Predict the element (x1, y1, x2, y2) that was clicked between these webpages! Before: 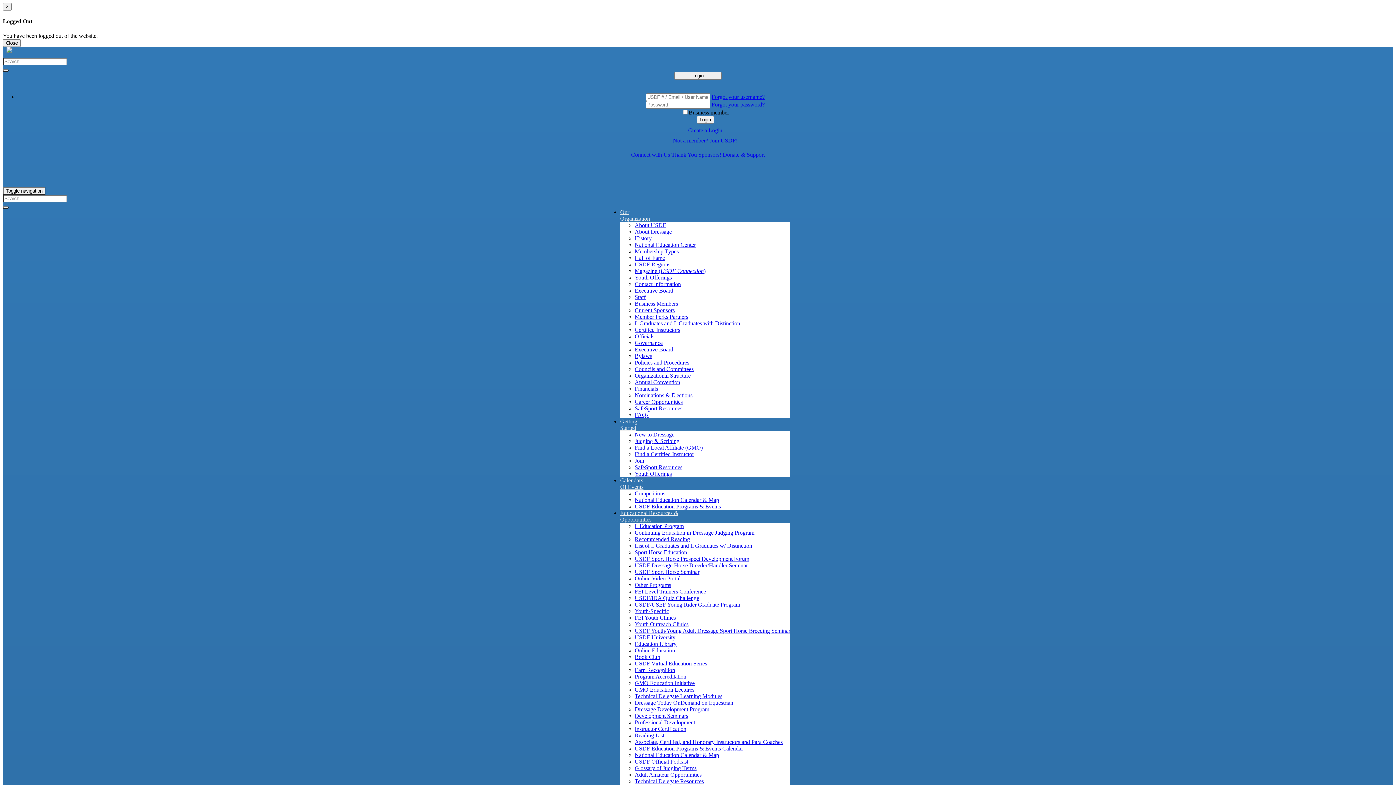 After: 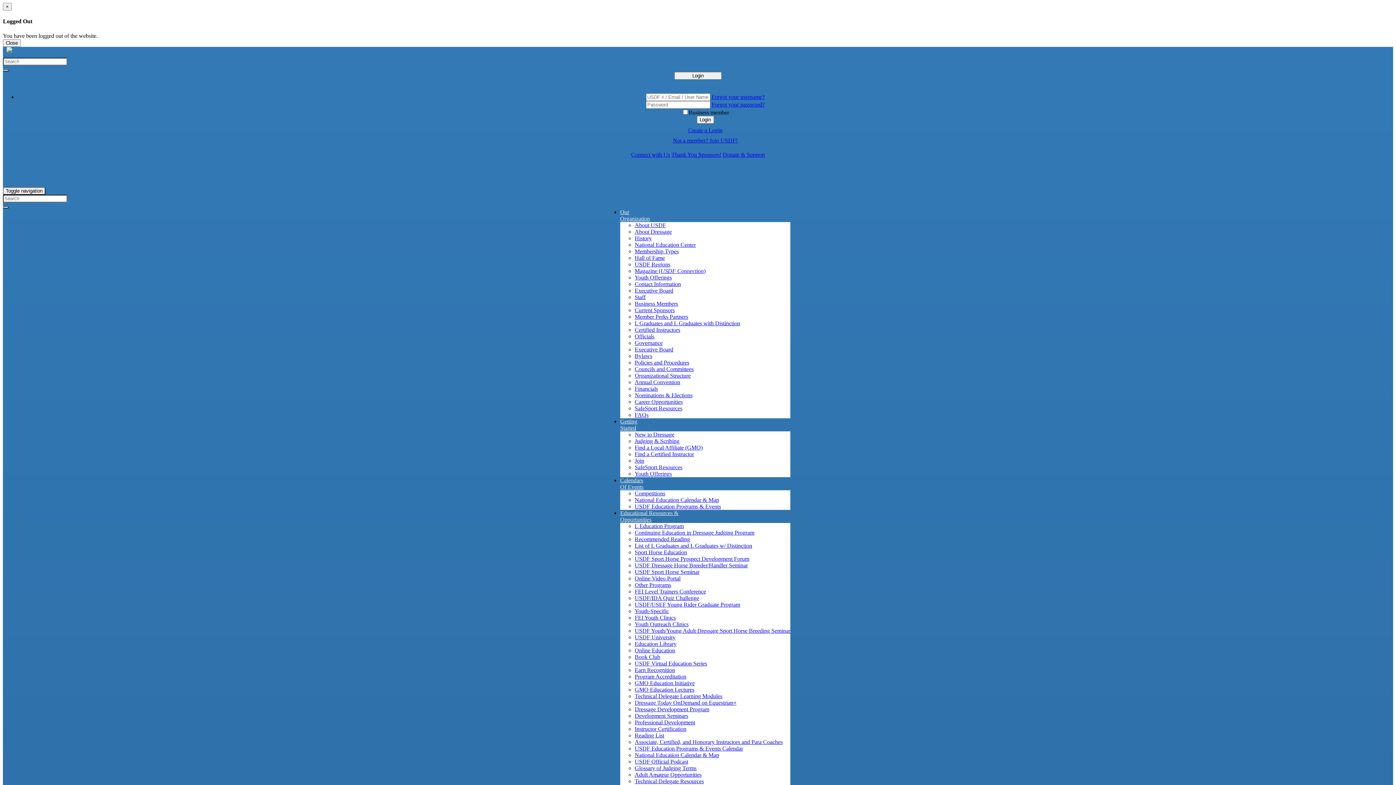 Action: label: About Dressage bbox: (634, 228, 672, 234)